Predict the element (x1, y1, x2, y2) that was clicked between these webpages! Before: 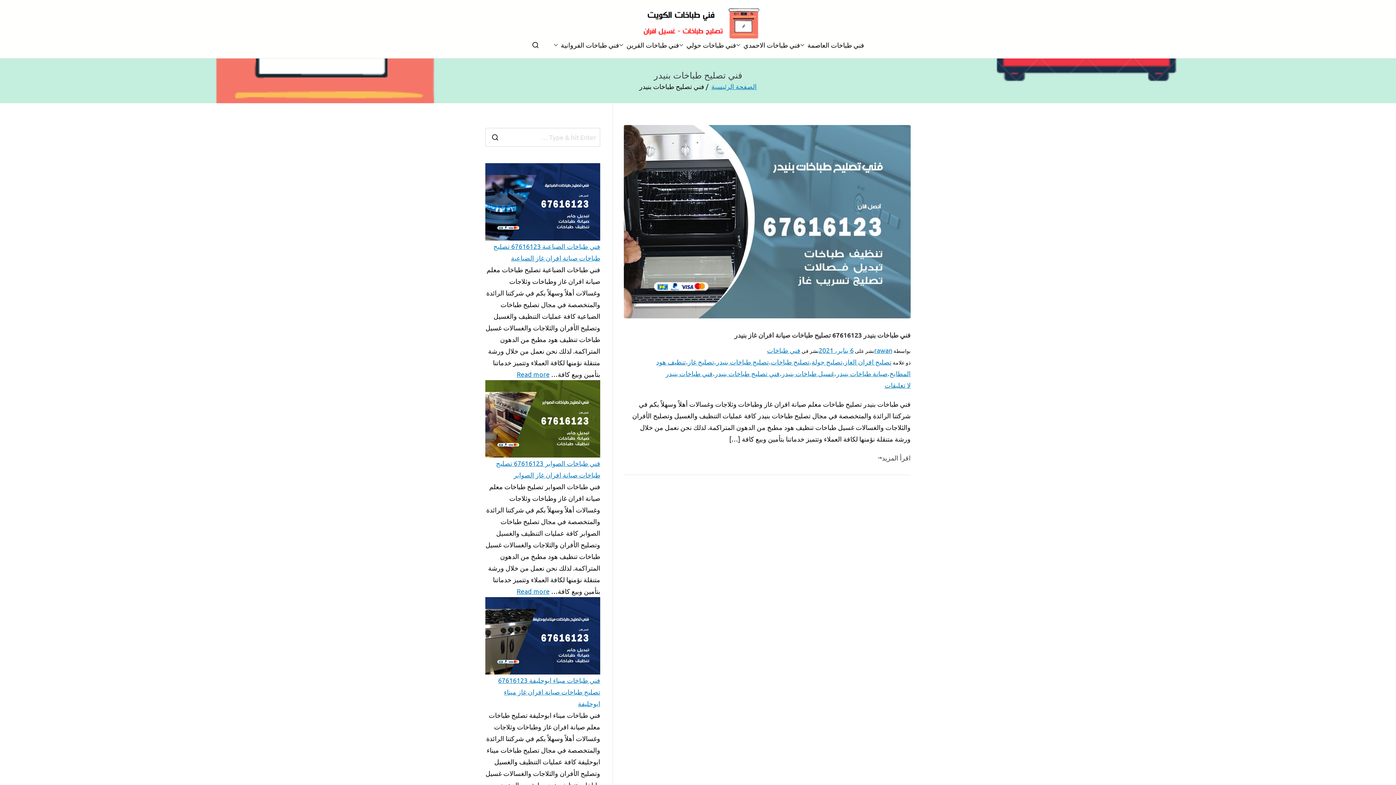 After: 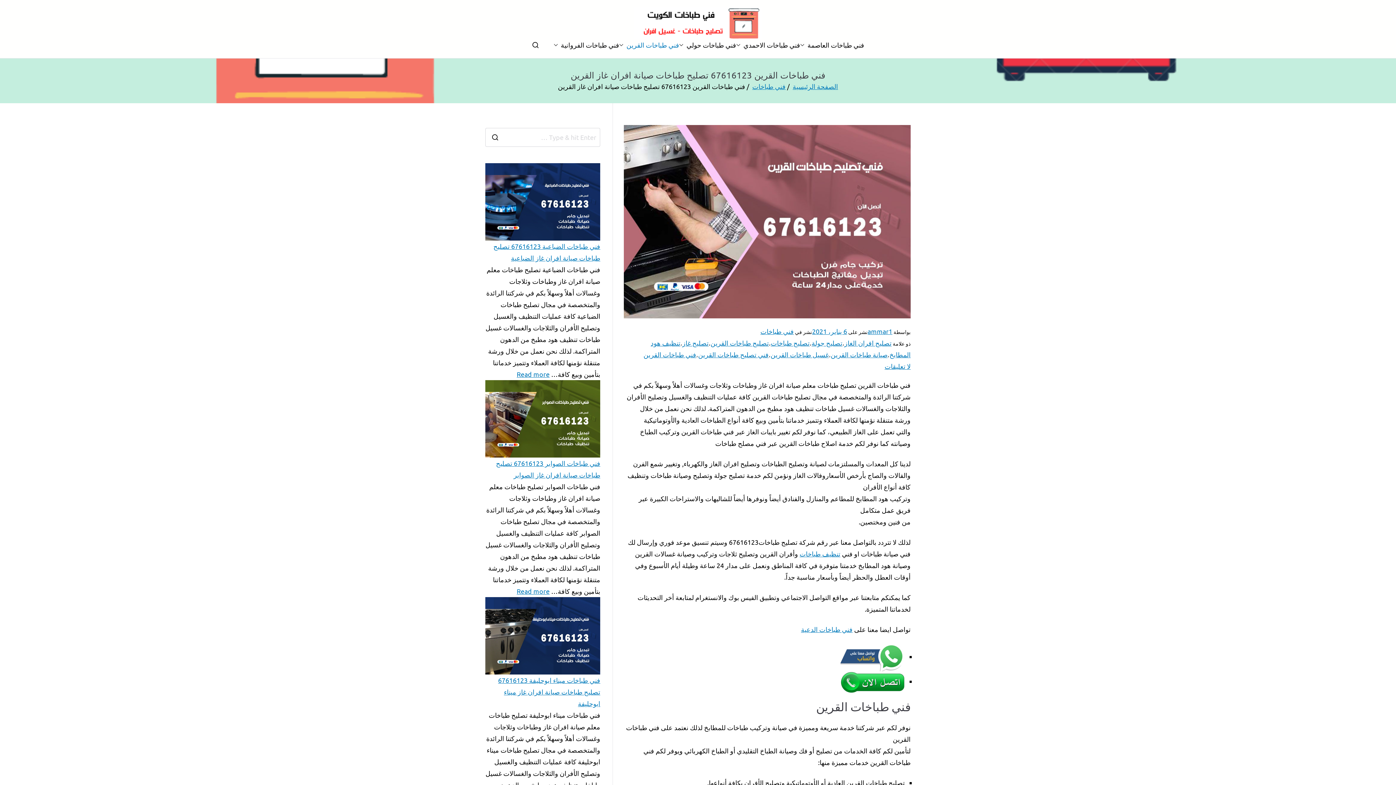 Action: bbox: (619, 39, 626, 50)